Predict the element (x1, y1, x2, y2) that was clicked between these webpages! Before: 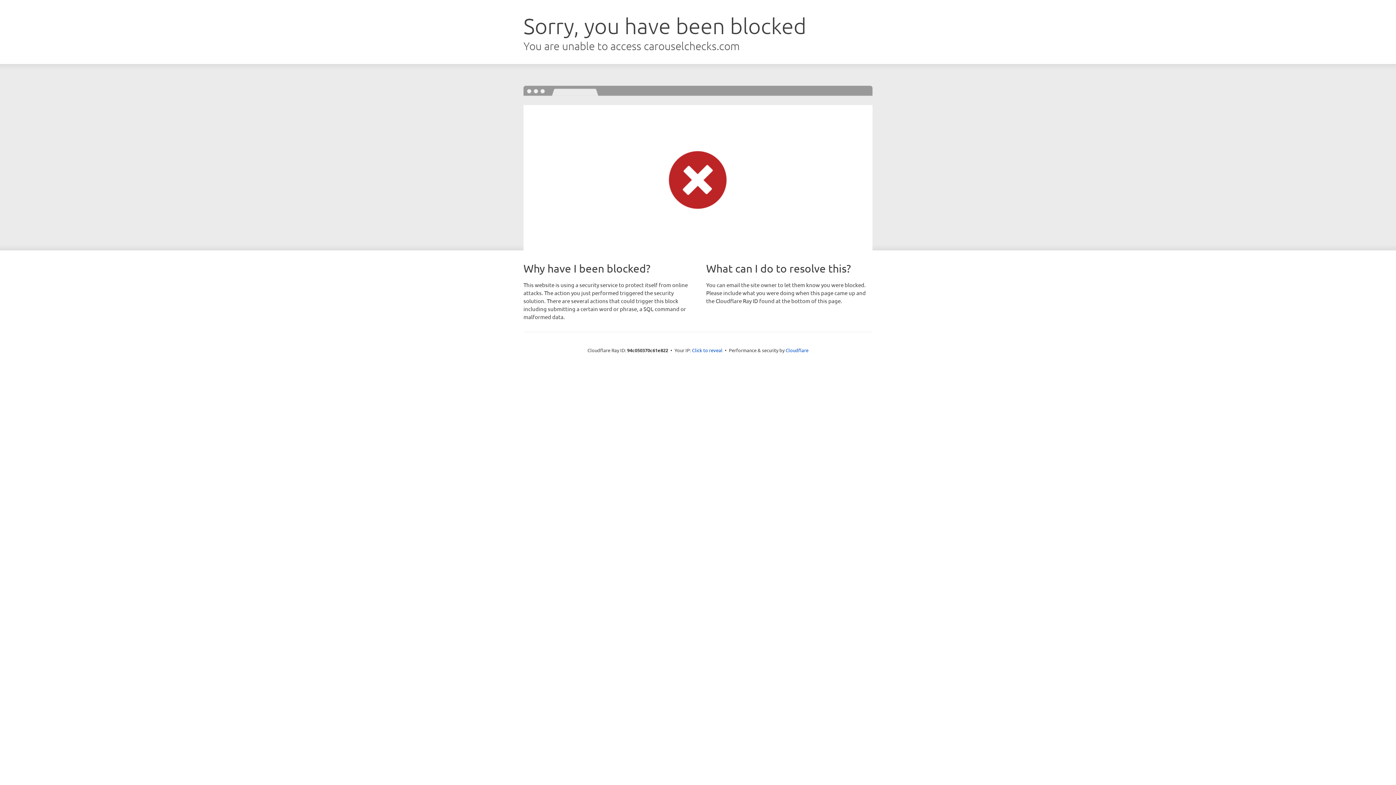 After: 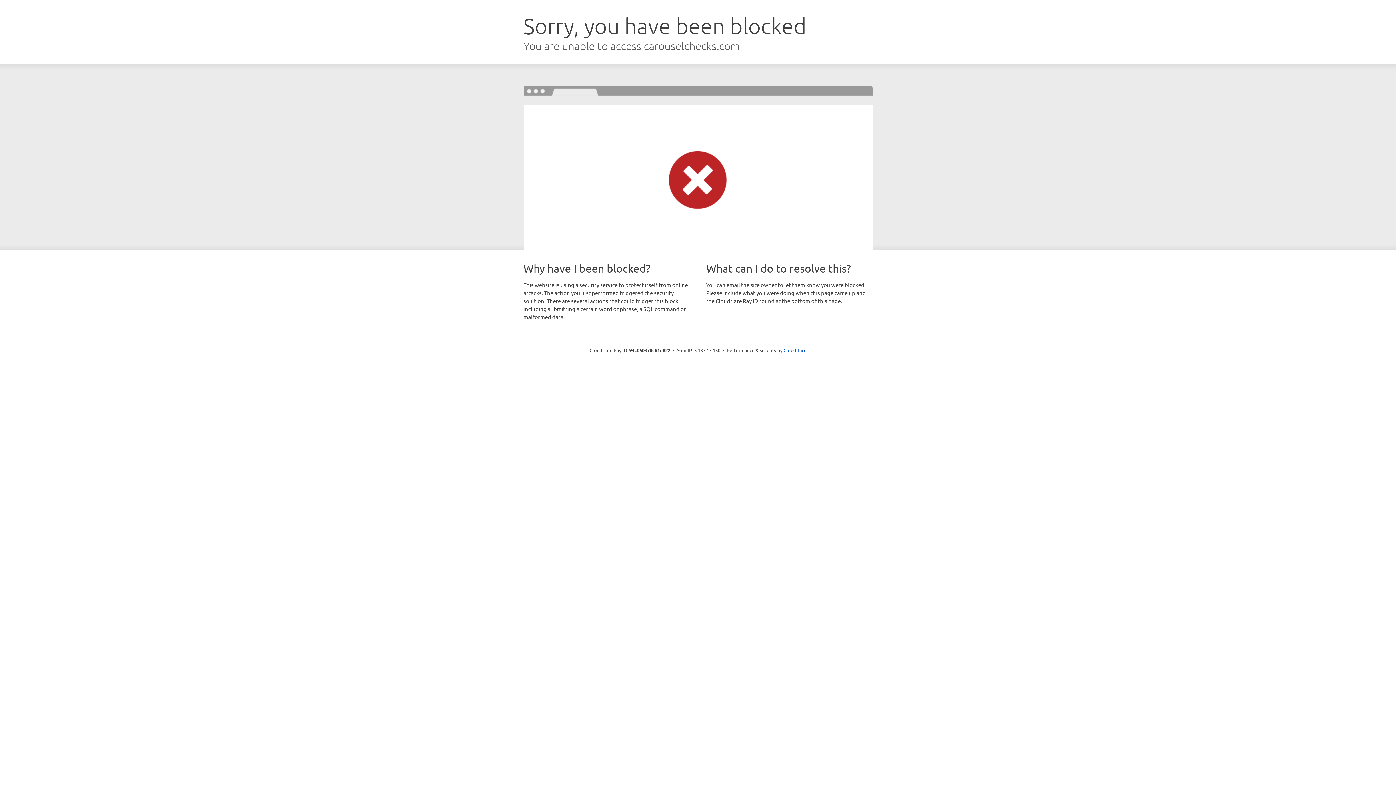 Action: label: Click to reveal bbox: (692, 346, 722, 353)